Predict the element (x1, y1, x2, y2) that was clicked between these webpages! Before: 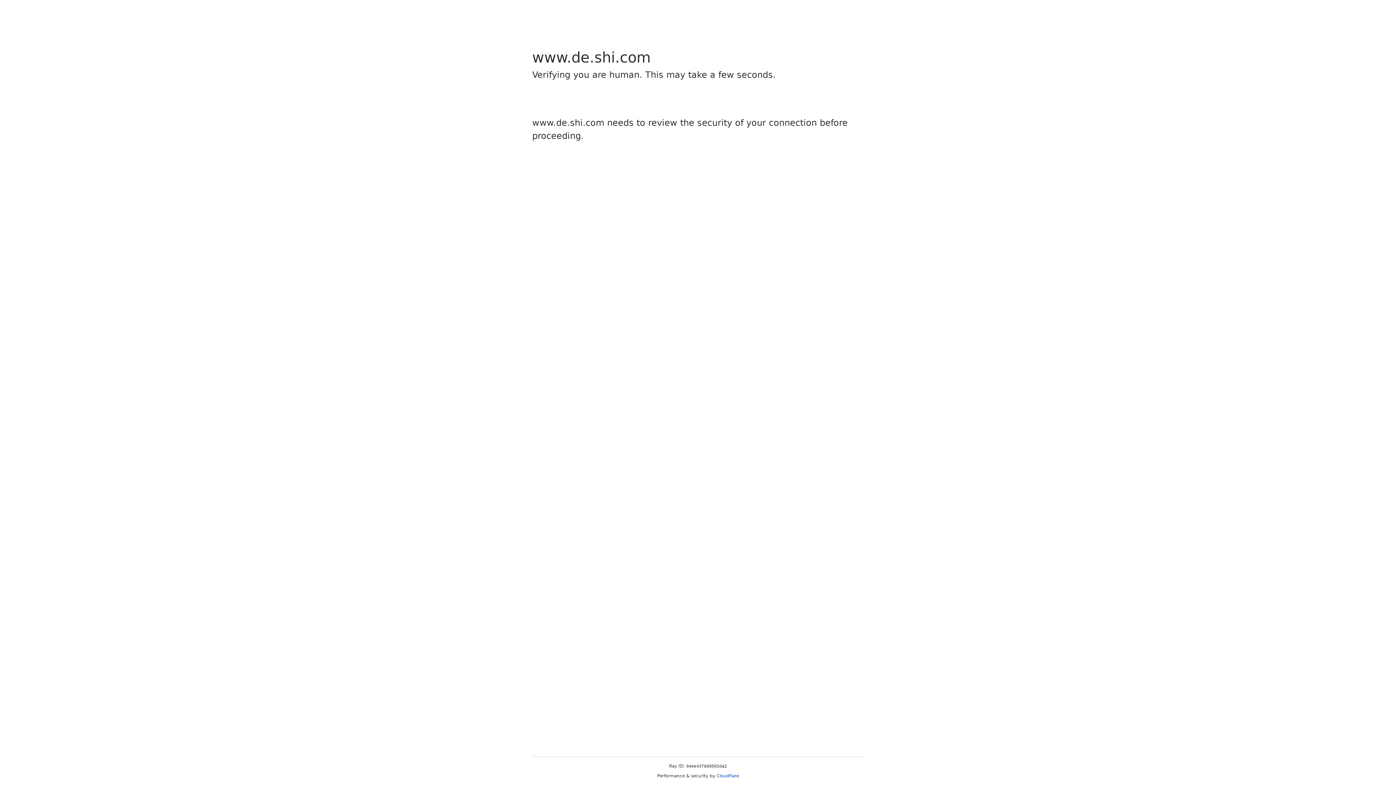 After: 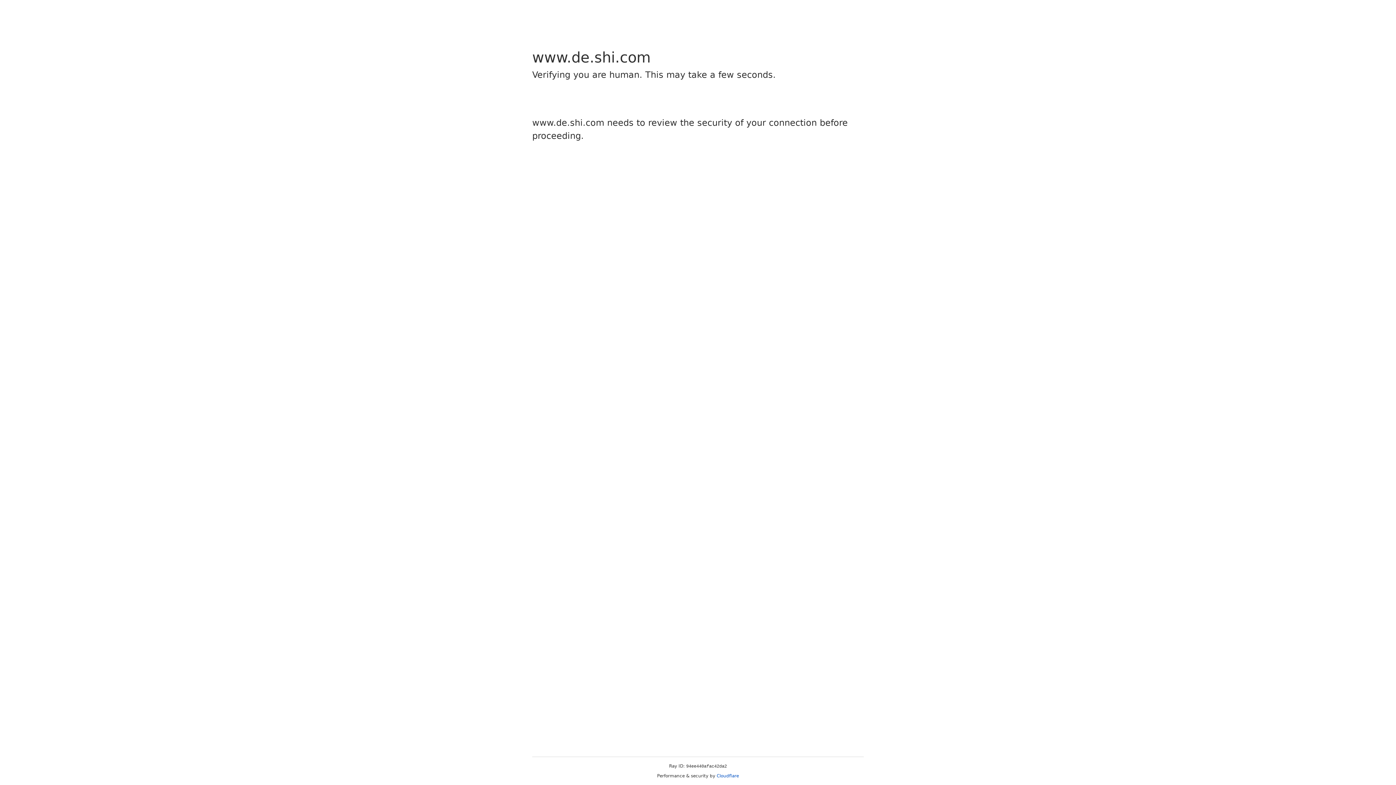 Action: bbox: (716, 773, 739, 778) label: Cloudflare